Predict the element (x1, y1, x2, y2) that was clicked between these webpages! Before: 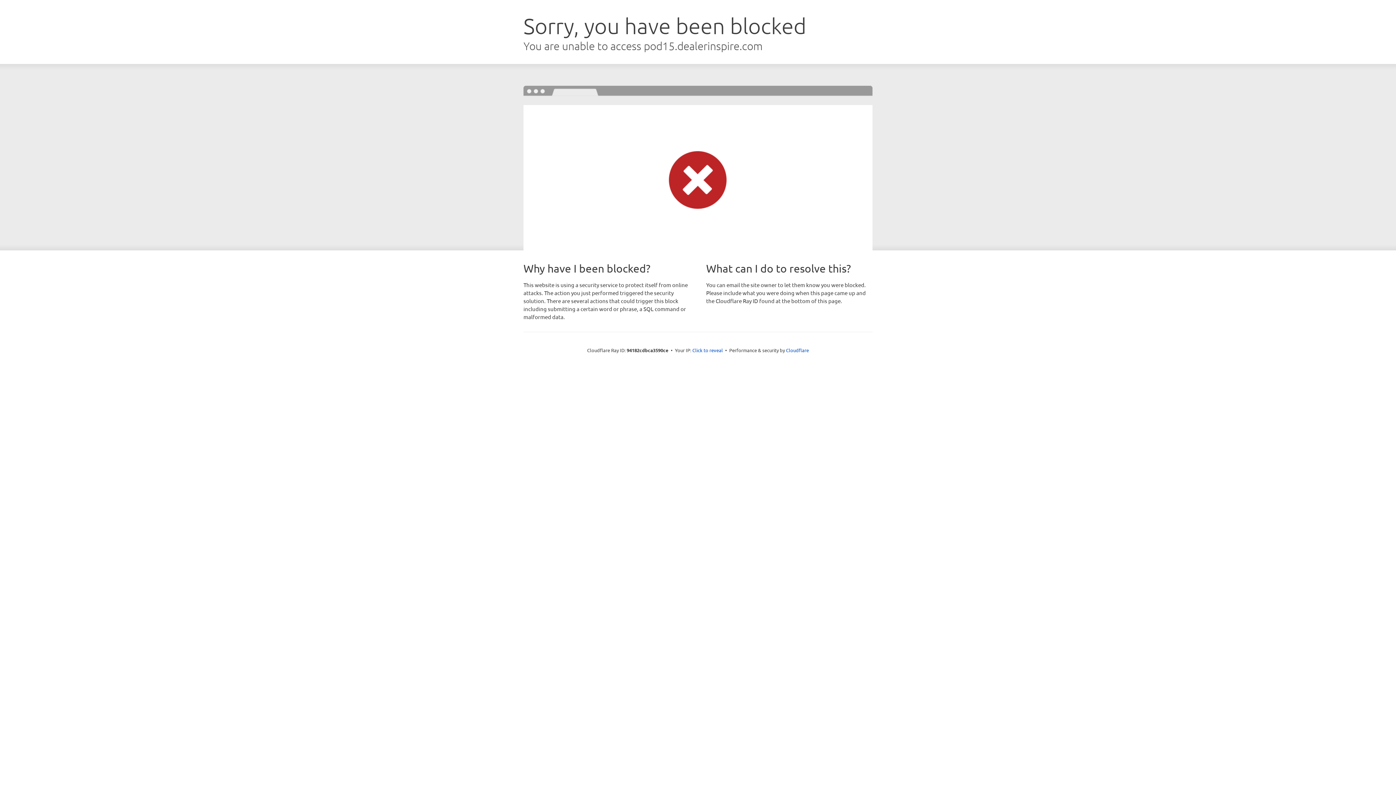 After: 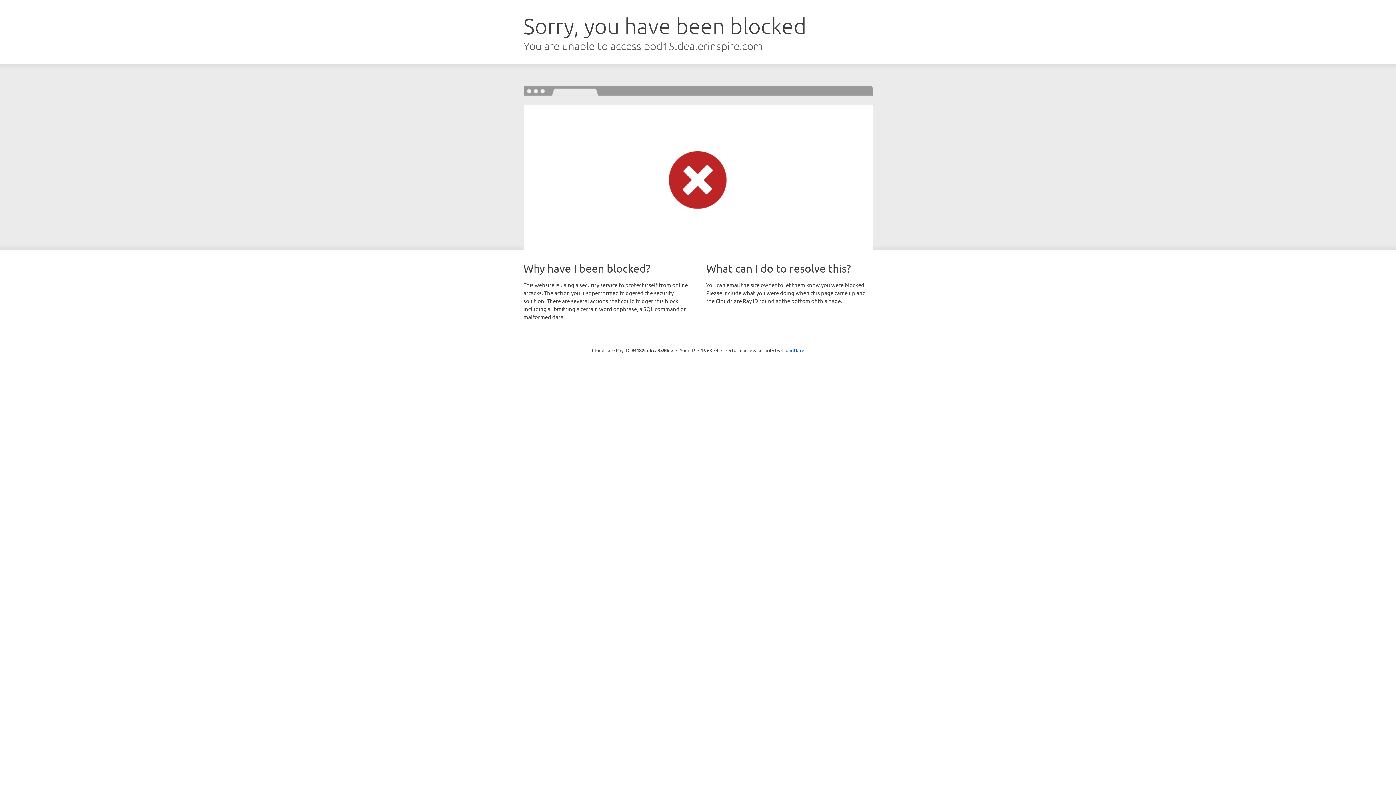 Action: bbox: (692, 346, 723, 353) label: Click to reveal